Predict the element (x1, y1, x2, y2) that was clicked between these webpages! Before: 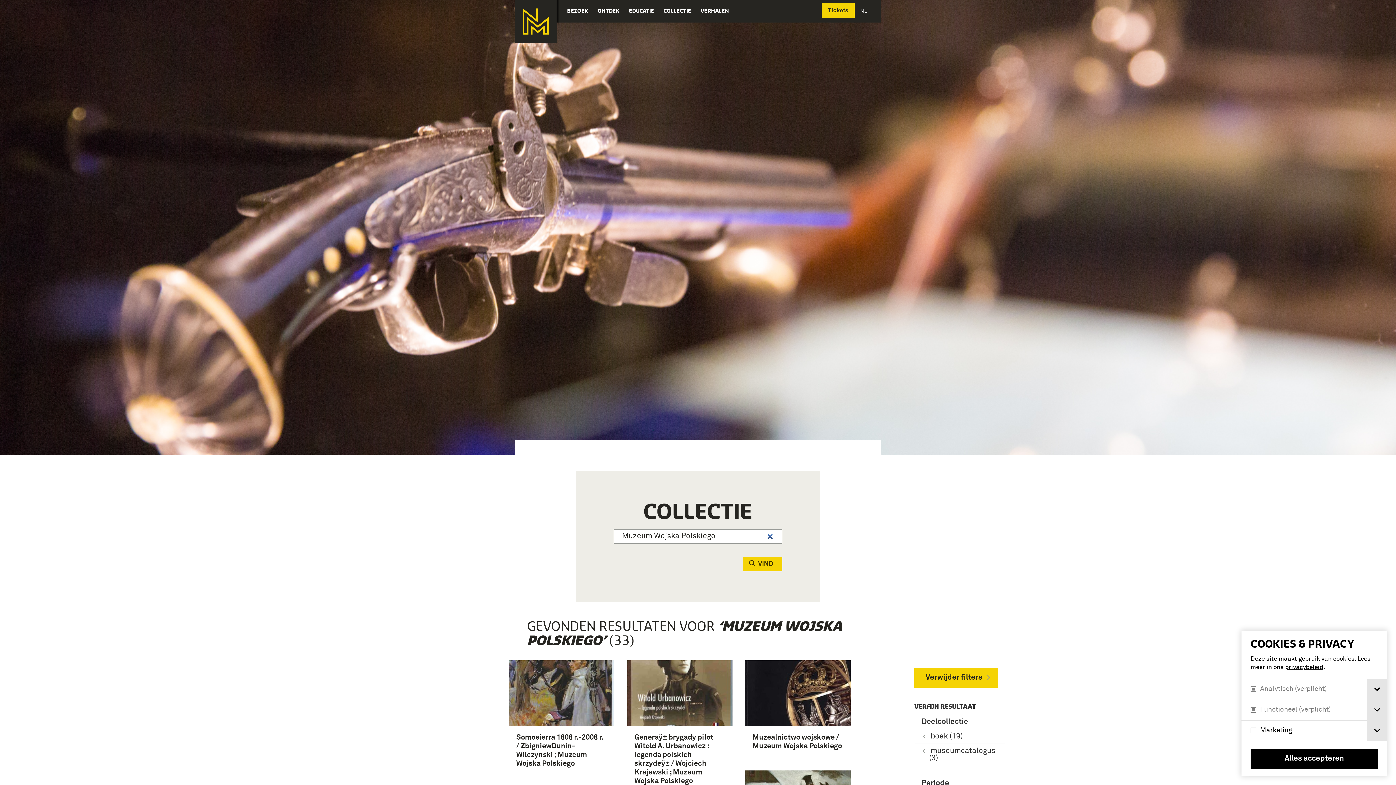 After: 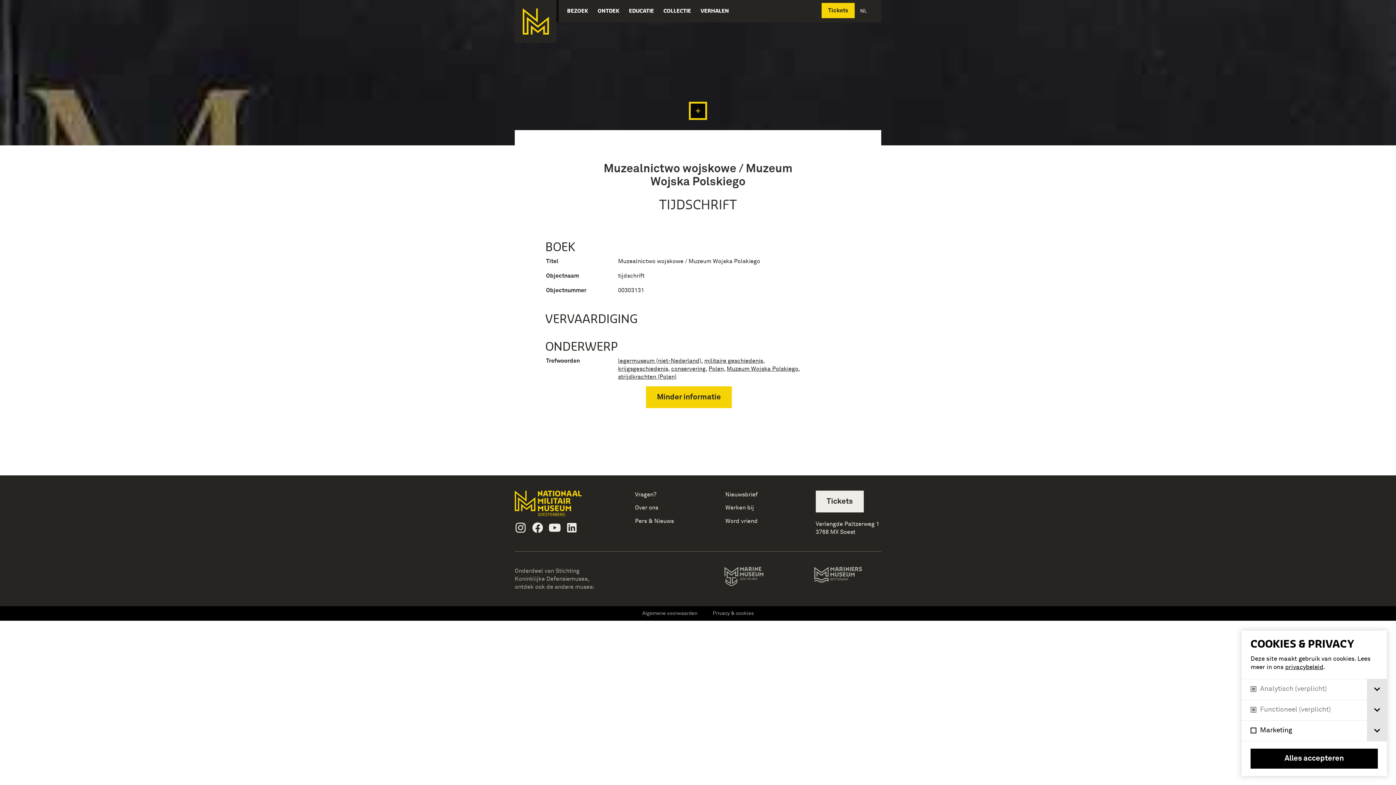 Action: bbox: (745, 660, 850, 758) label: Muzealnictwo wojskowe / Muzeum Wojska Polskiego